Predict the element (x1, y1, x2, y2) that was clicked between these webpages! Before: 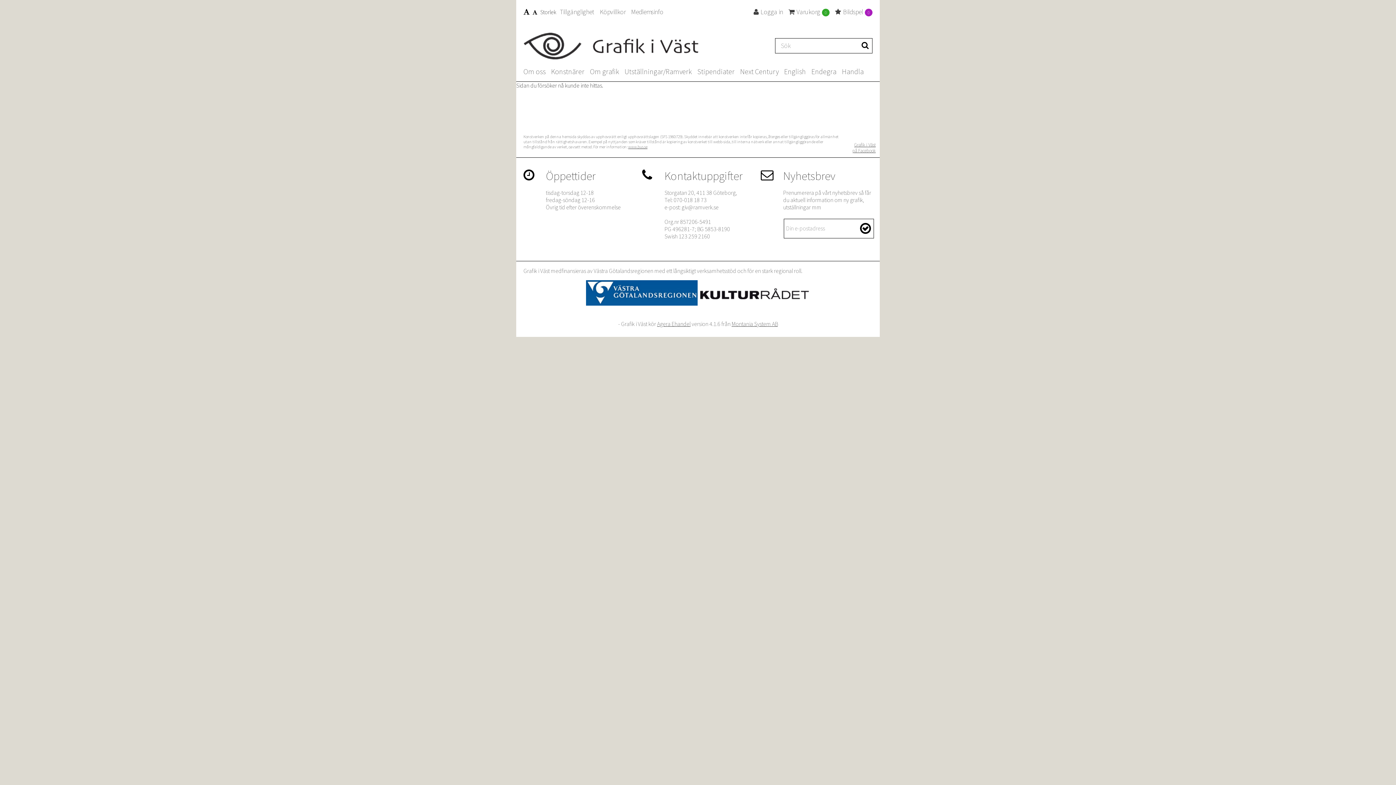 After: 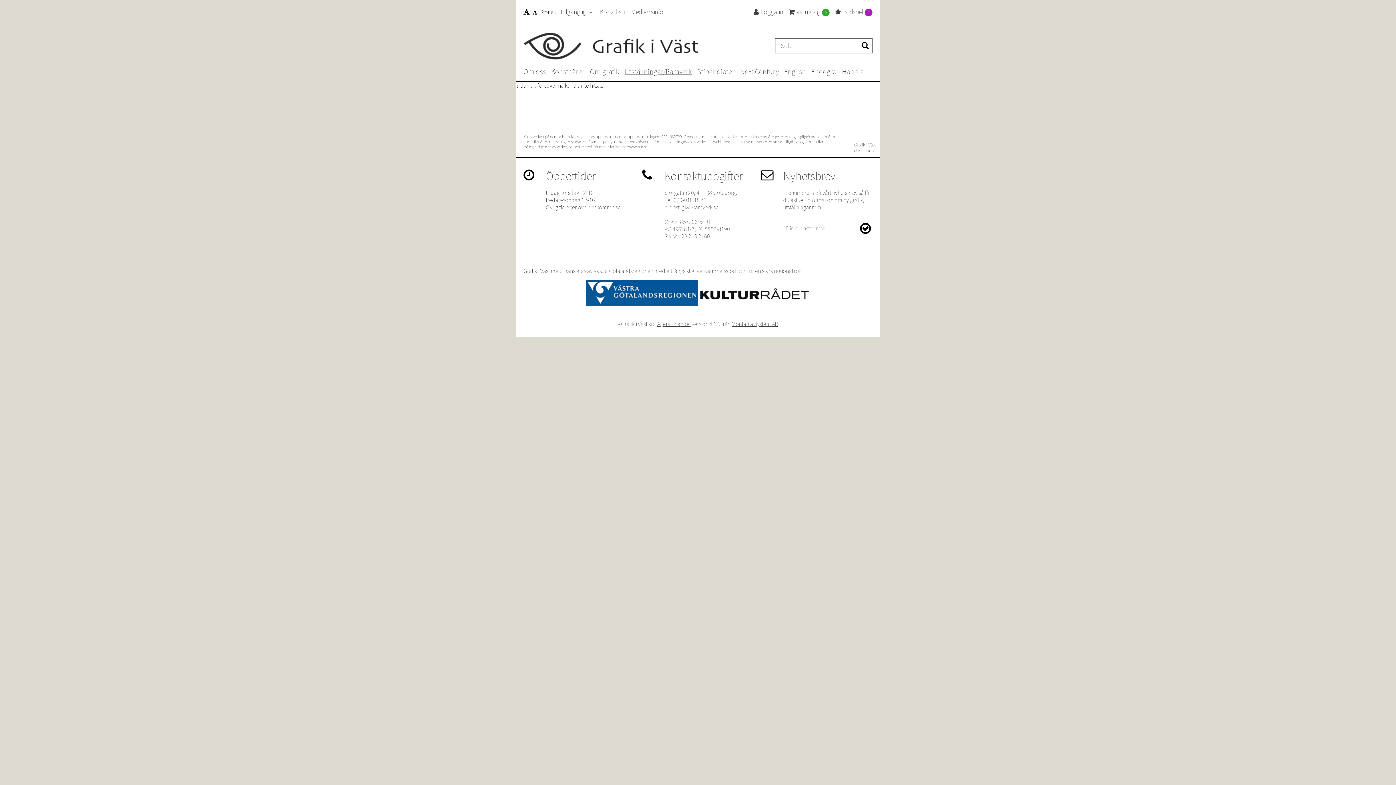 Action: label: Utställningar/Ramverk bbox: (624, 66, 692, 76)